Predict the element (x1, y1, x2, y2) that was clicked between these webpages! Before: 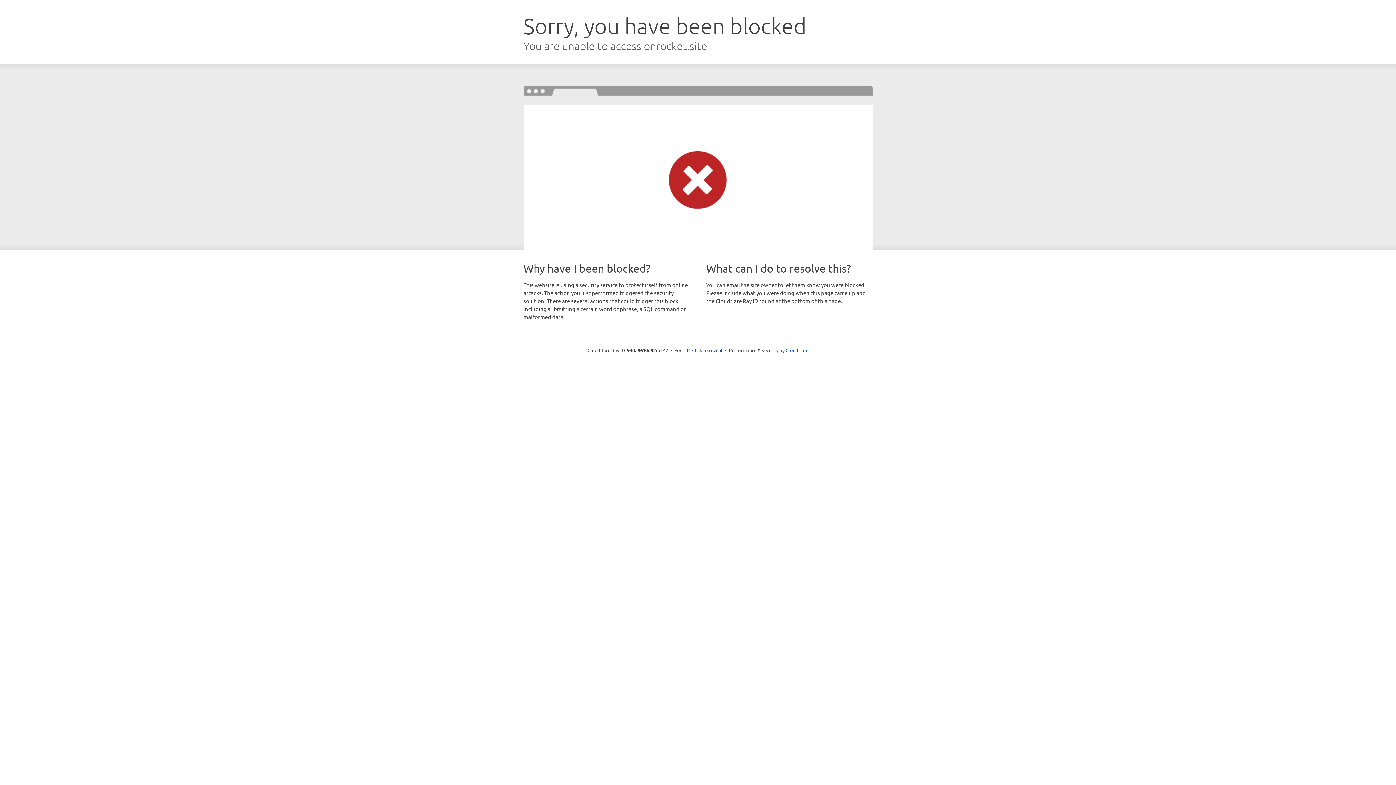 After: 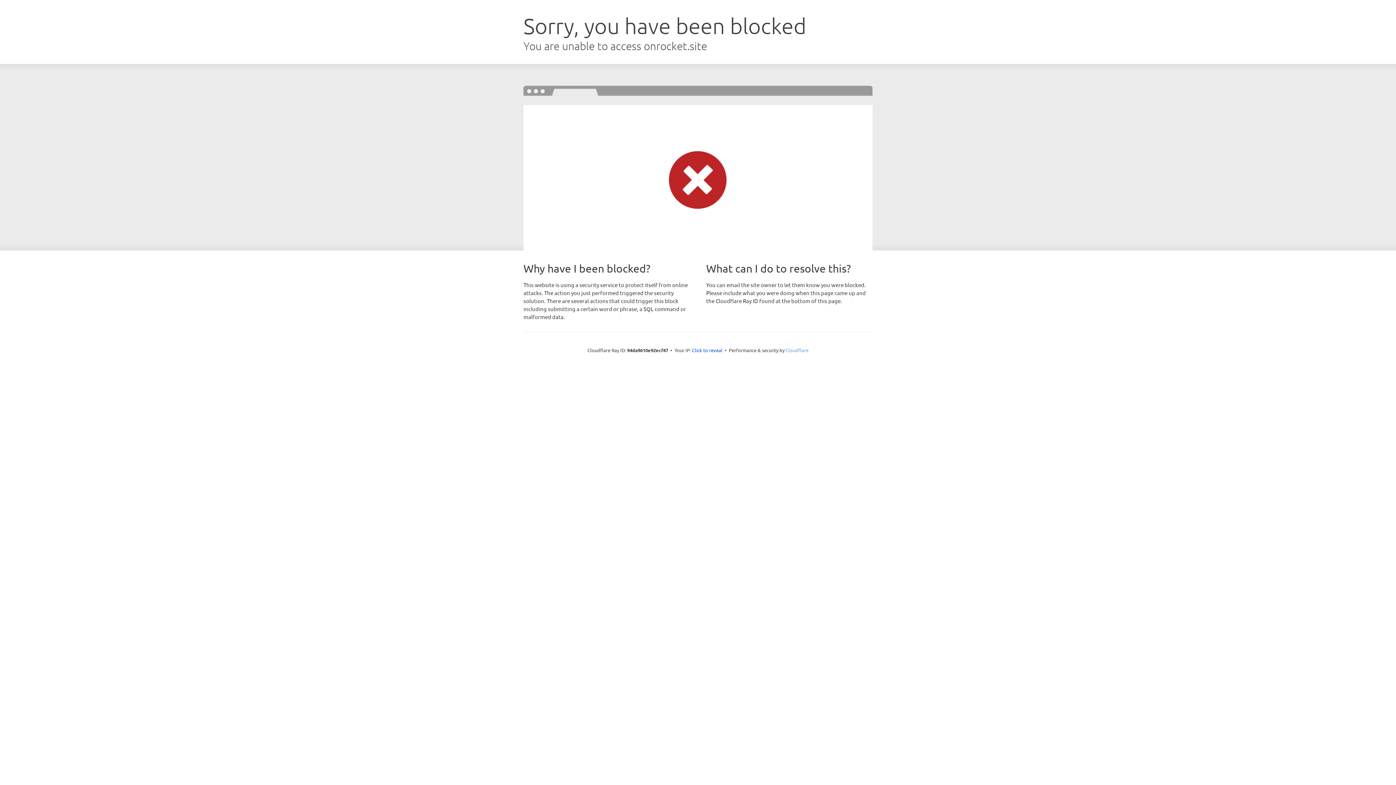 Action: bbox: (785, 347, 808, 353) label: Cloudflare